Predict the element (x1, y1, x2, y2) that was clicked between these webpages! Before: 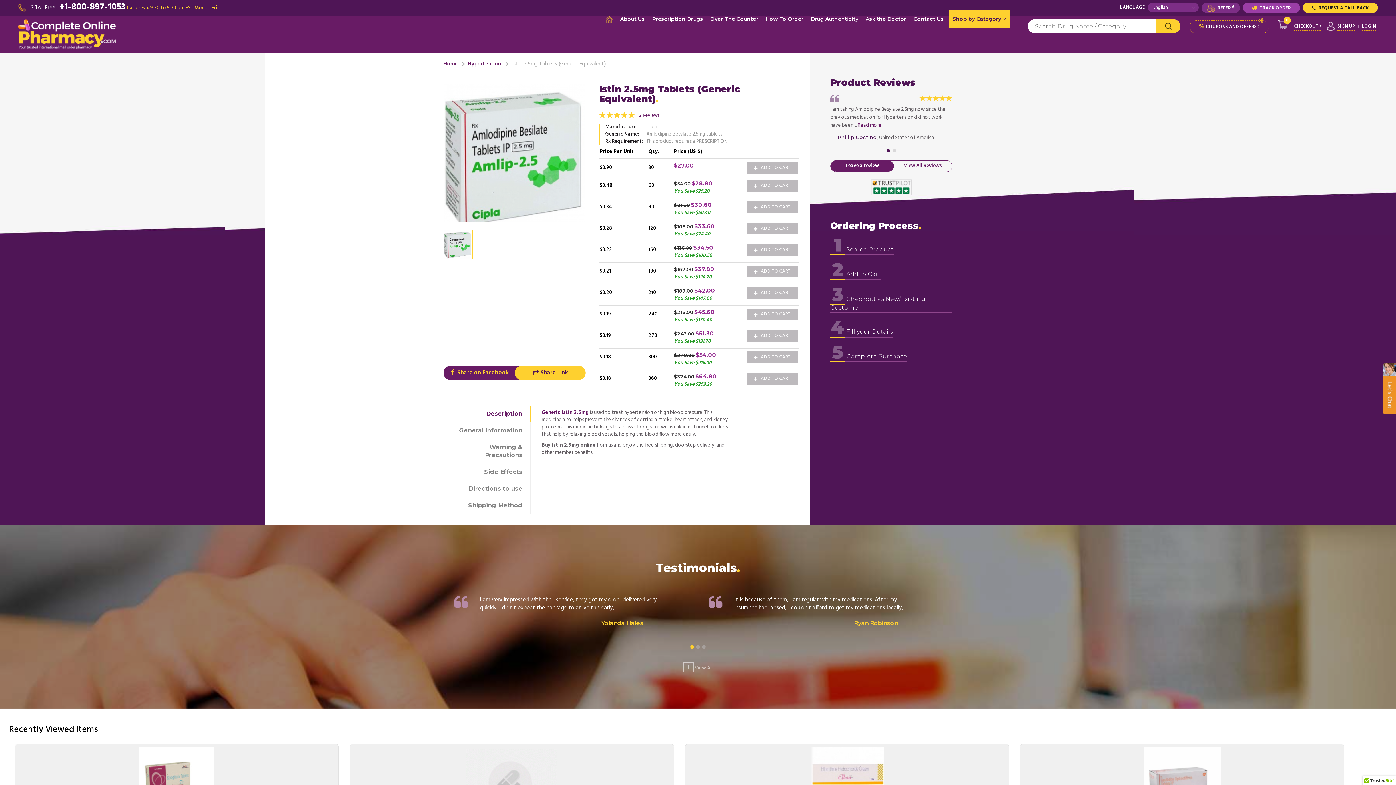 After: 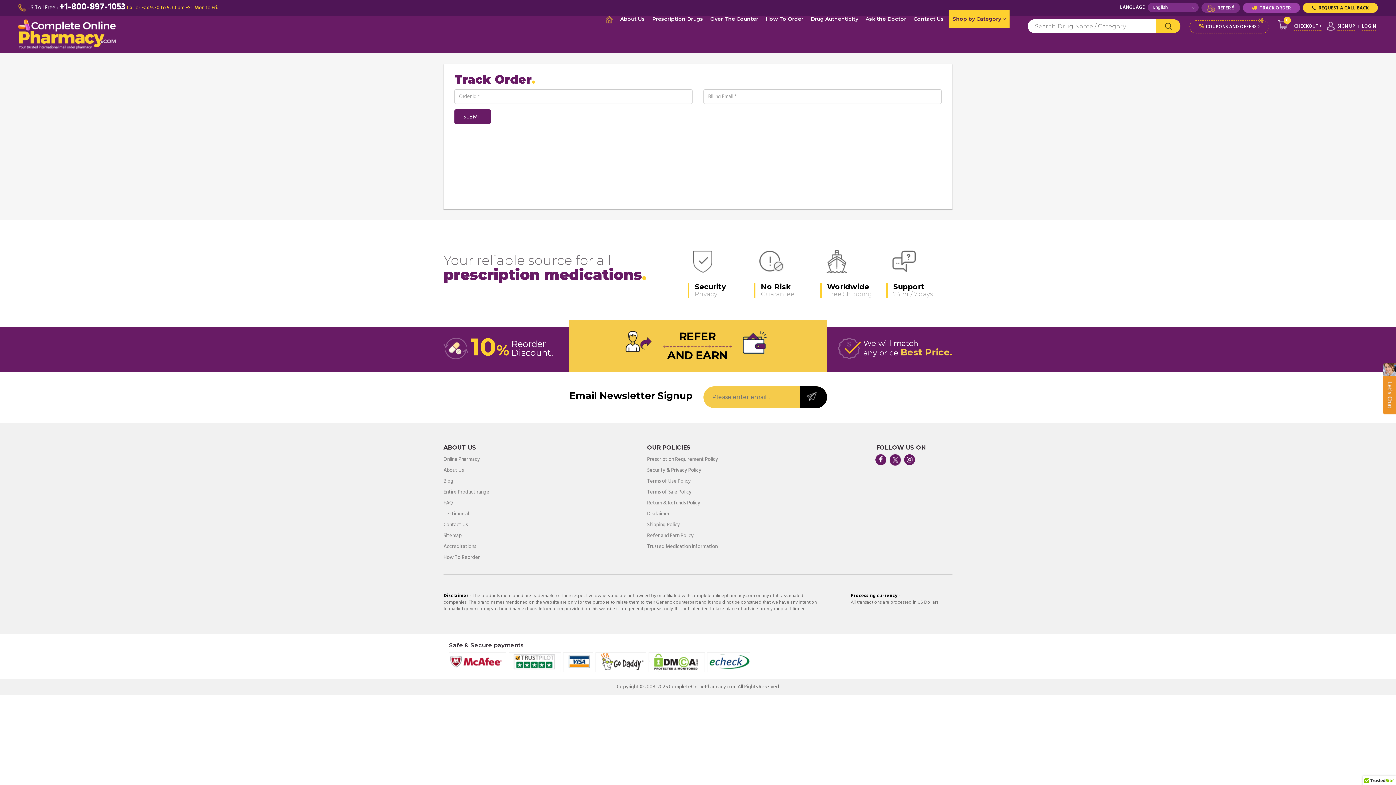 Action: label:  TRACK ORDER bbox: (1243, 2, 1300, 12)